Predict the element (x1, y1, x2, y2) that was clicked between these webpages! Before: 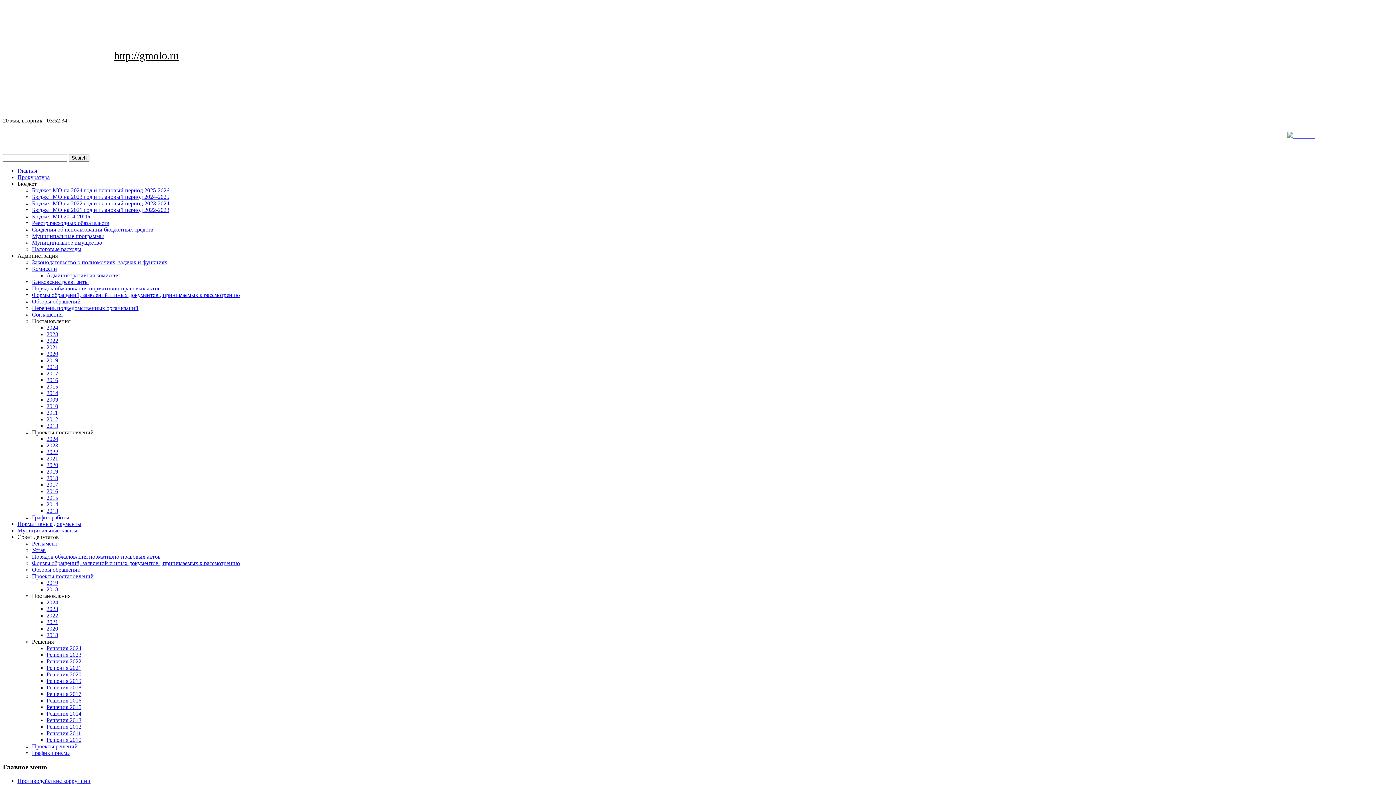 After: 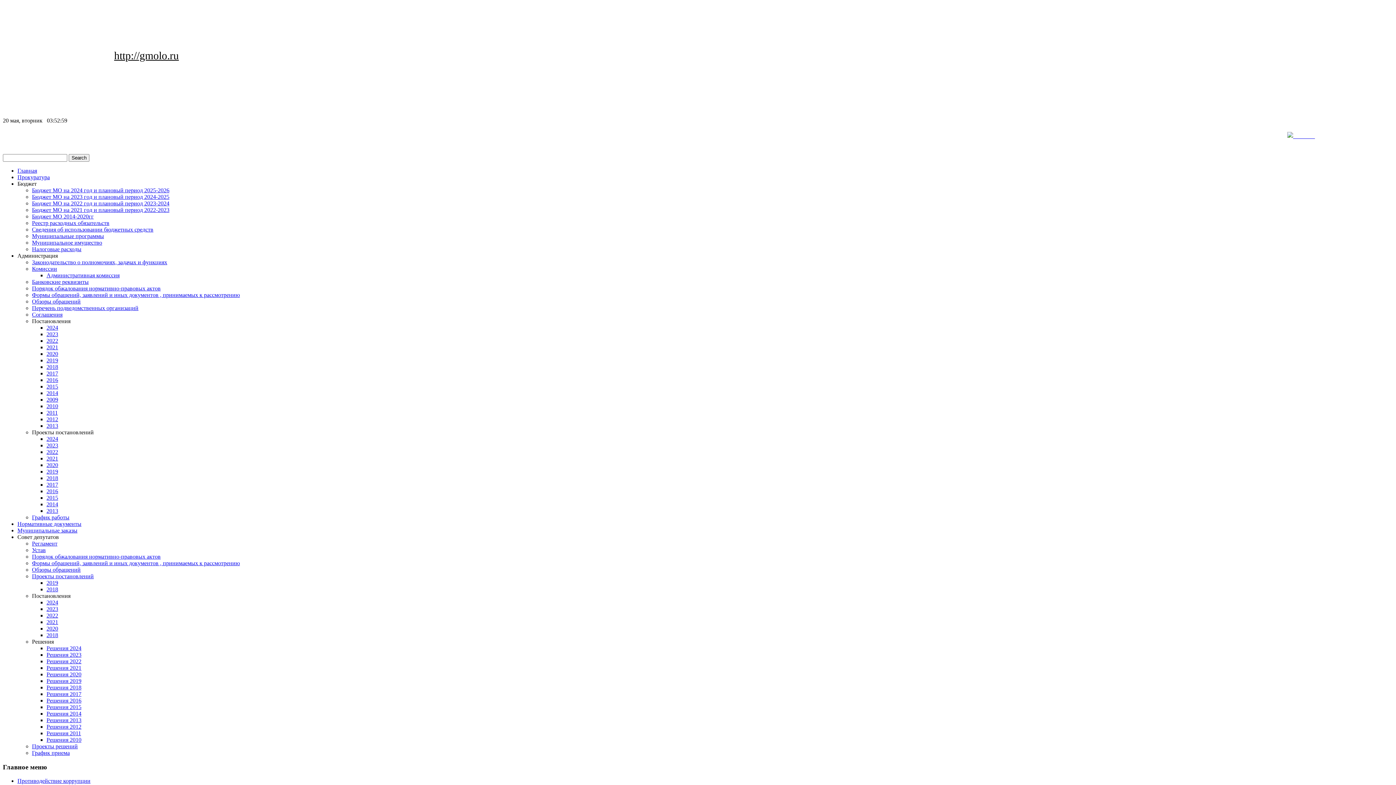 Action: label: Решения 2020 bbox: (46, 671, 81, 677)